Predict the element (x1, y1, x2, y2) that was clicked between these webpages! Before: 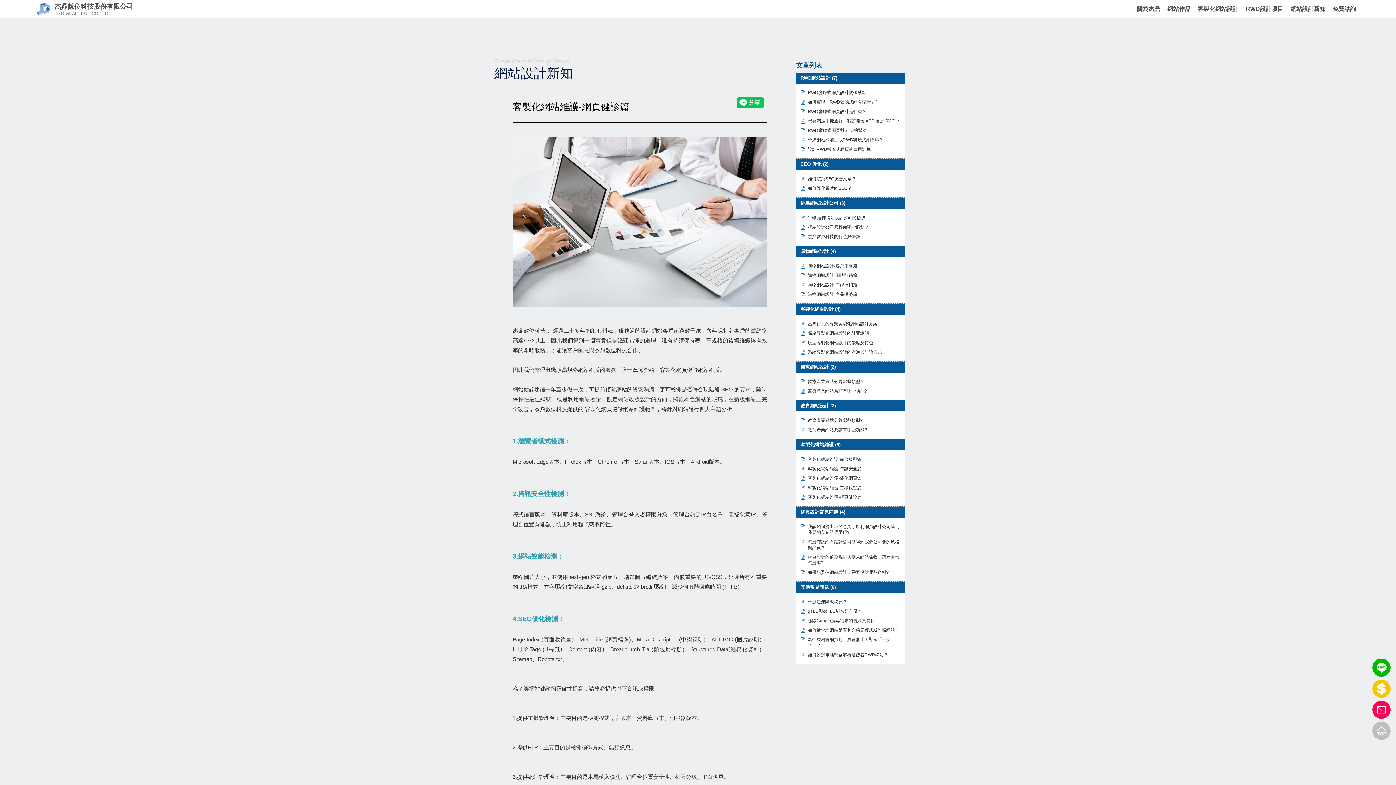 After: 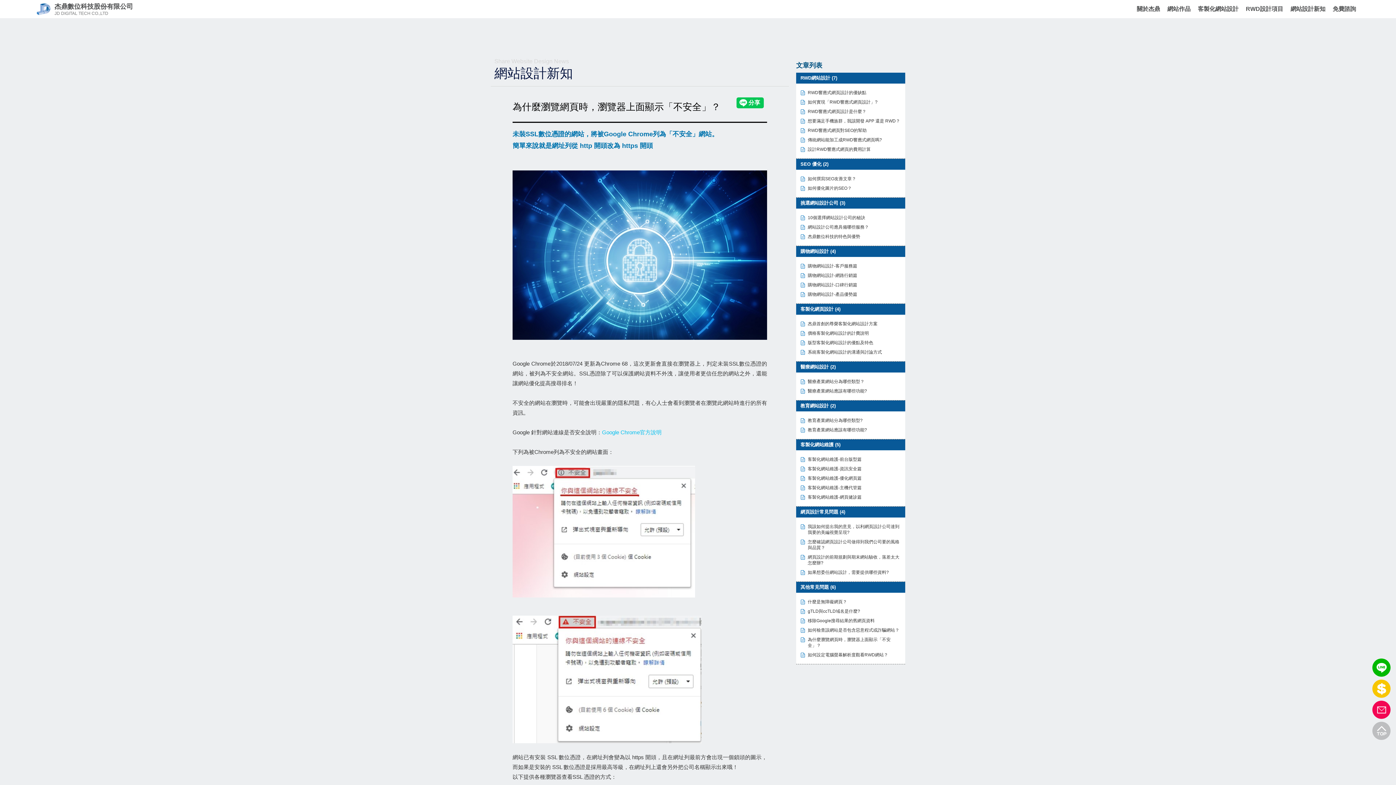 Action: bbox: (800, 637, 901, 642) label: 為什麼瀏覽網頁時，瀏覽器上面顯示「不安全」？ 